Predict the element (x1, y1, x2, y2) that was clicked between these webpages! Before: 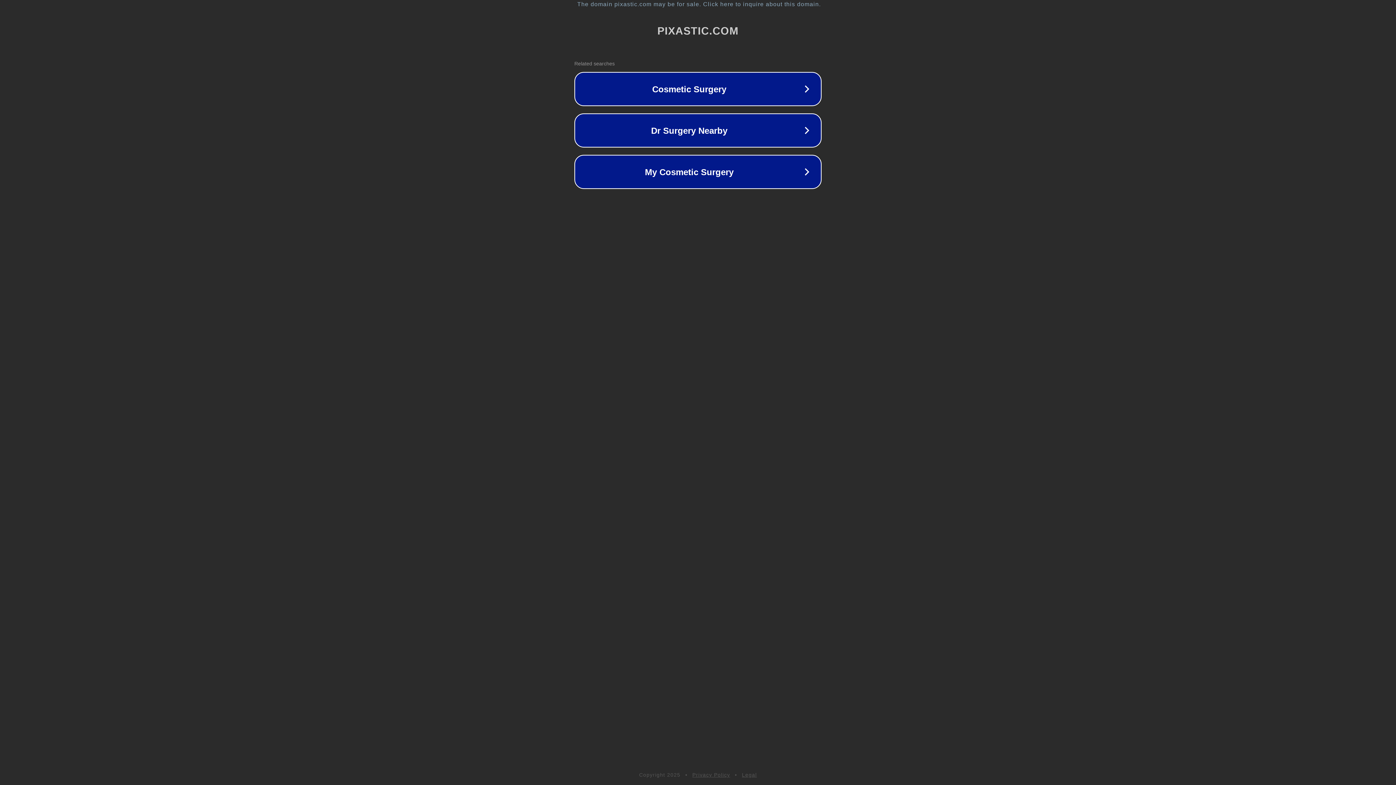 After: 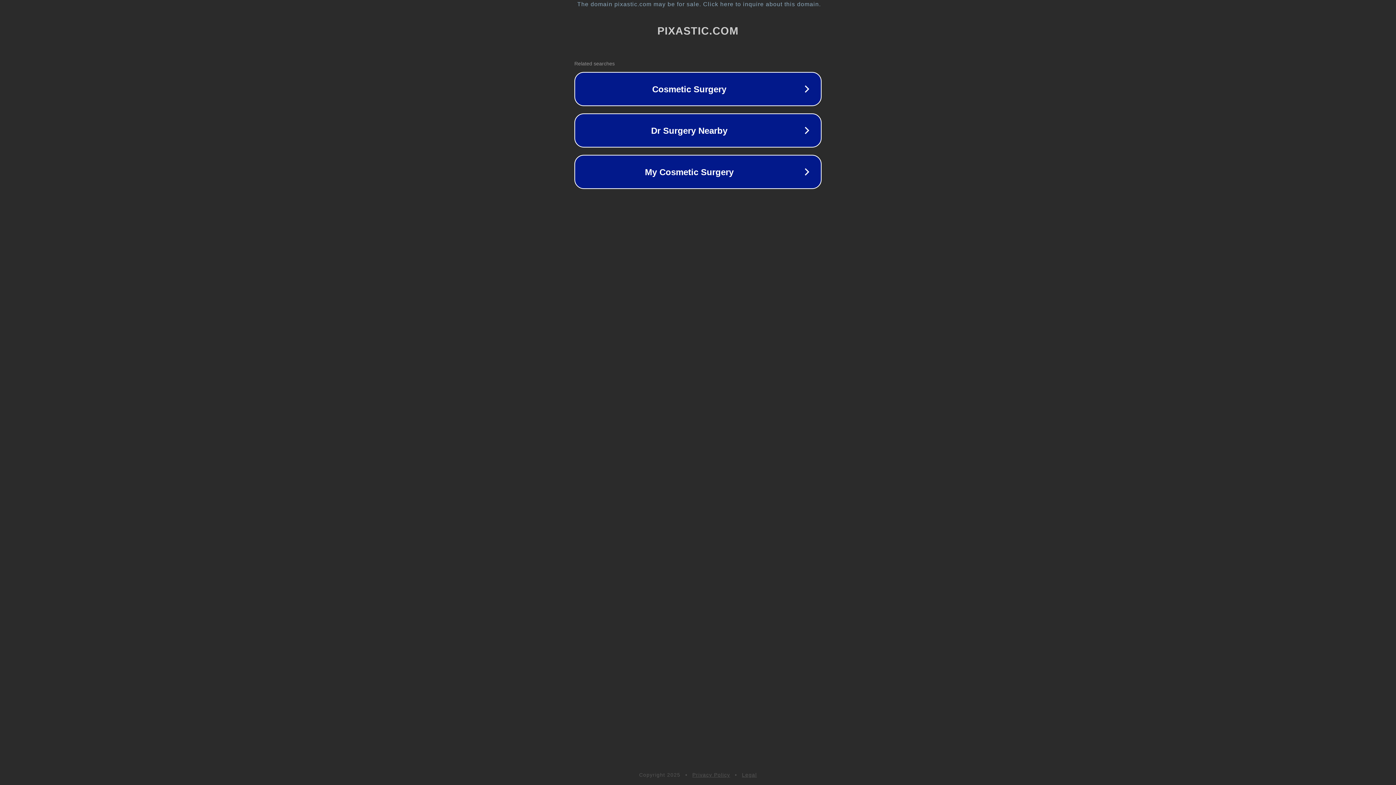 Action: bbox: (742, 772, 757, 778) label: Legal